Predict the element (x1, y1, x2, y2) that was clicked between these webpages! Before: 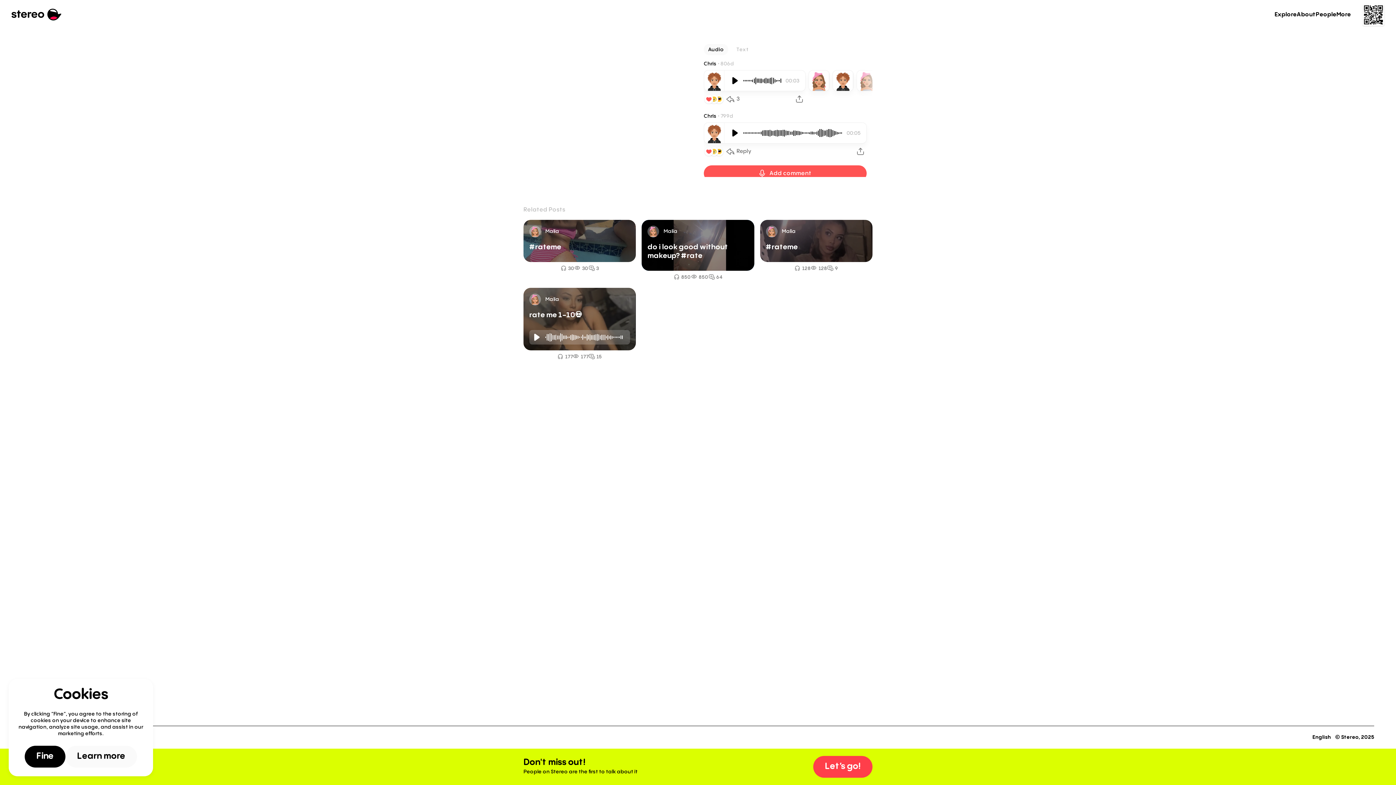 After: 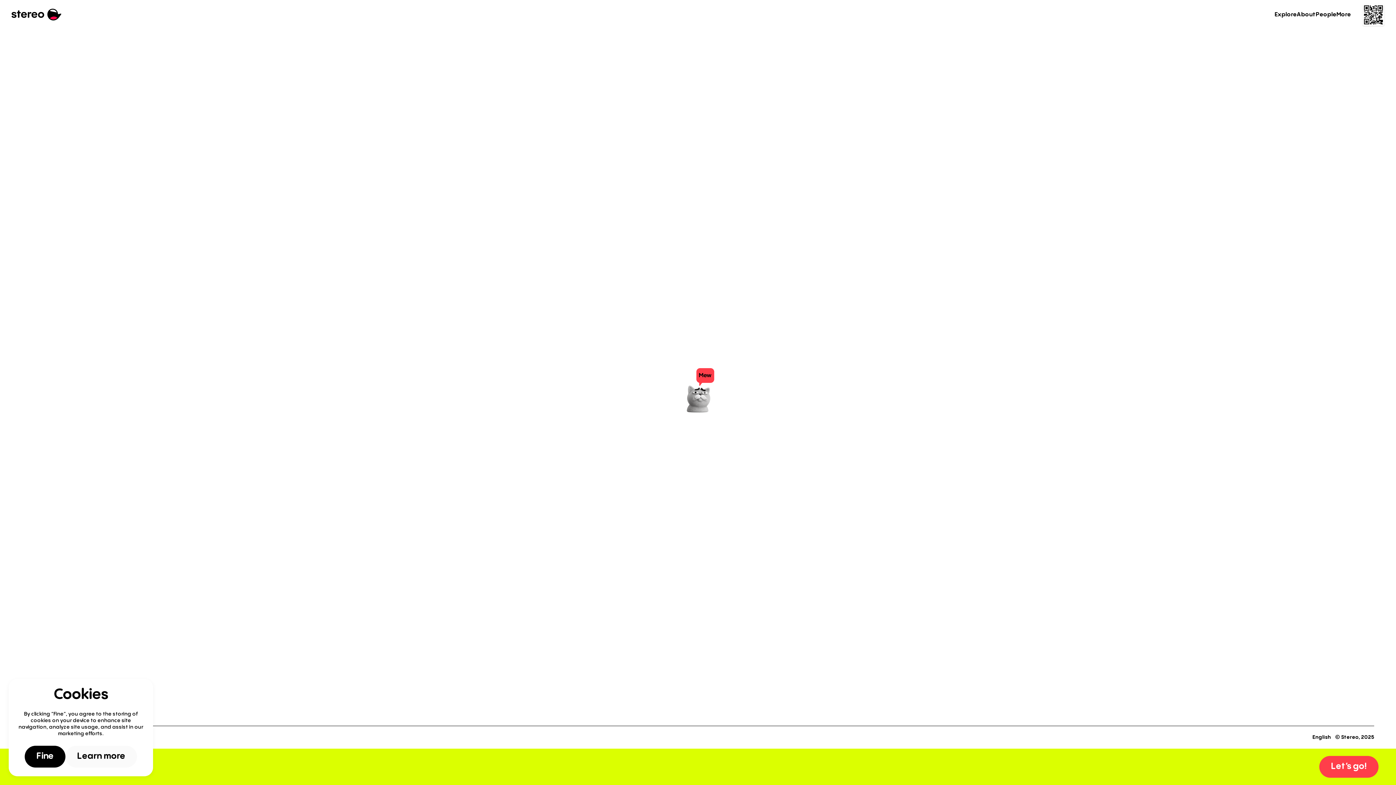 Action: label: Chris bbox: (704, 60, 717, 67)